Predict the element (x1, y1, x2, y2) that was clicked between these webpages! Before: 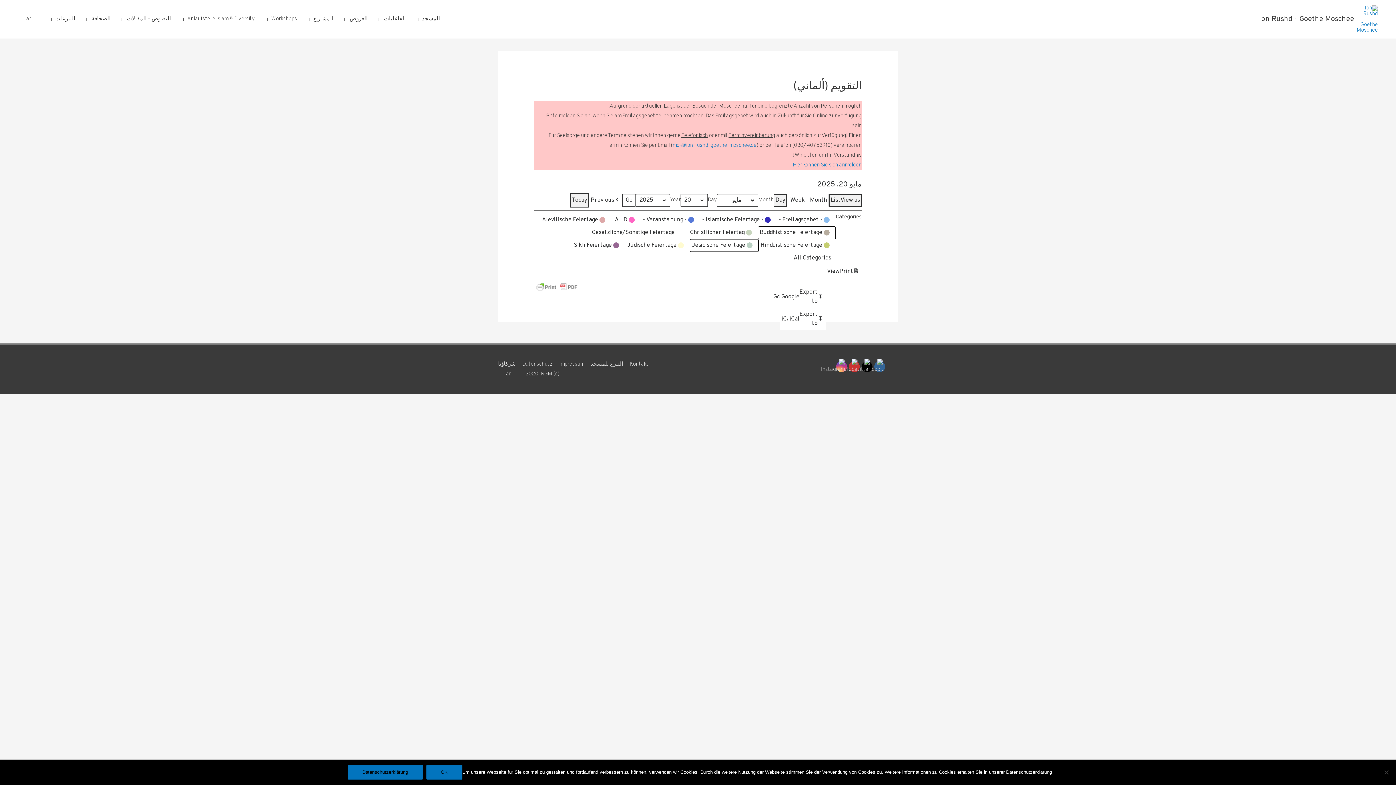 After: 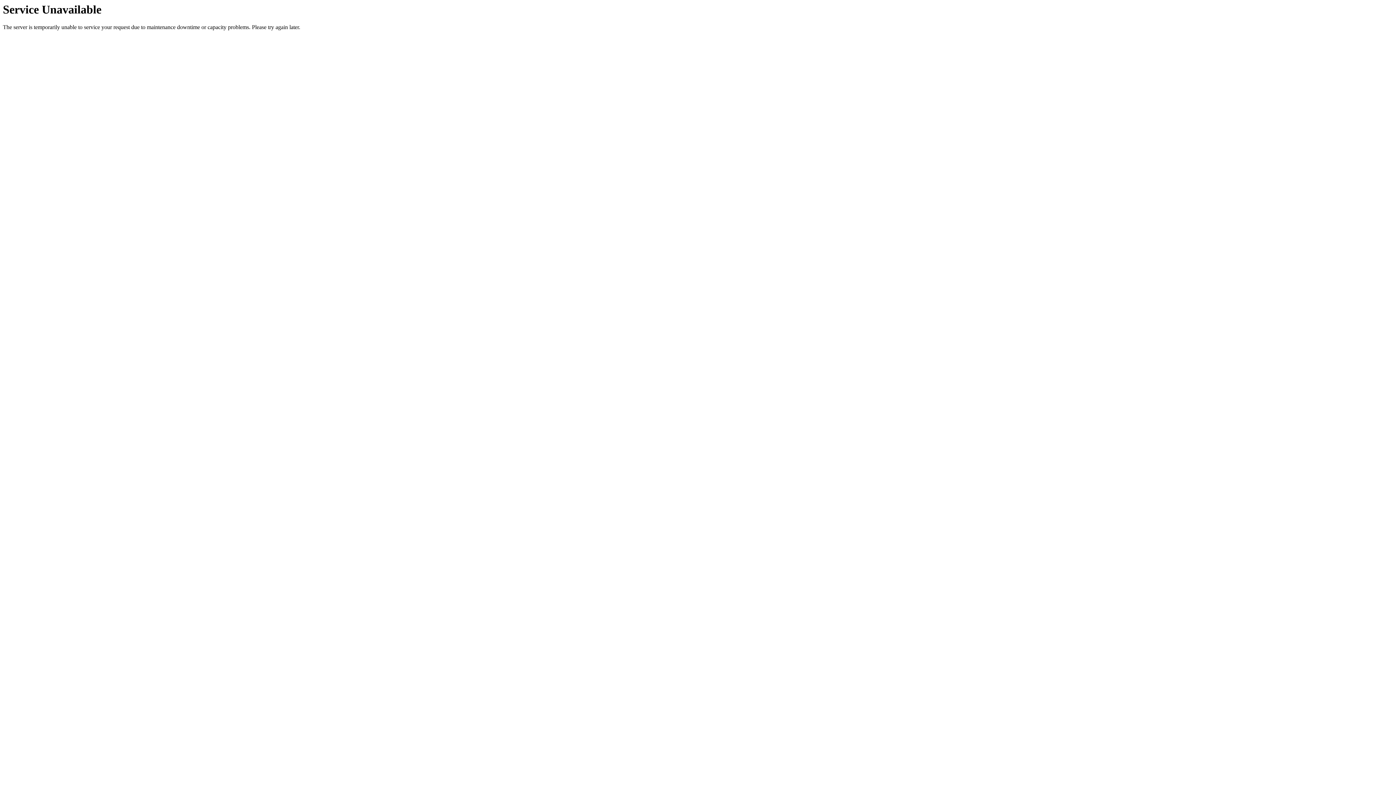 Action: label:  
- Veranstaltung - bbox: (641, 213, 700, 226)